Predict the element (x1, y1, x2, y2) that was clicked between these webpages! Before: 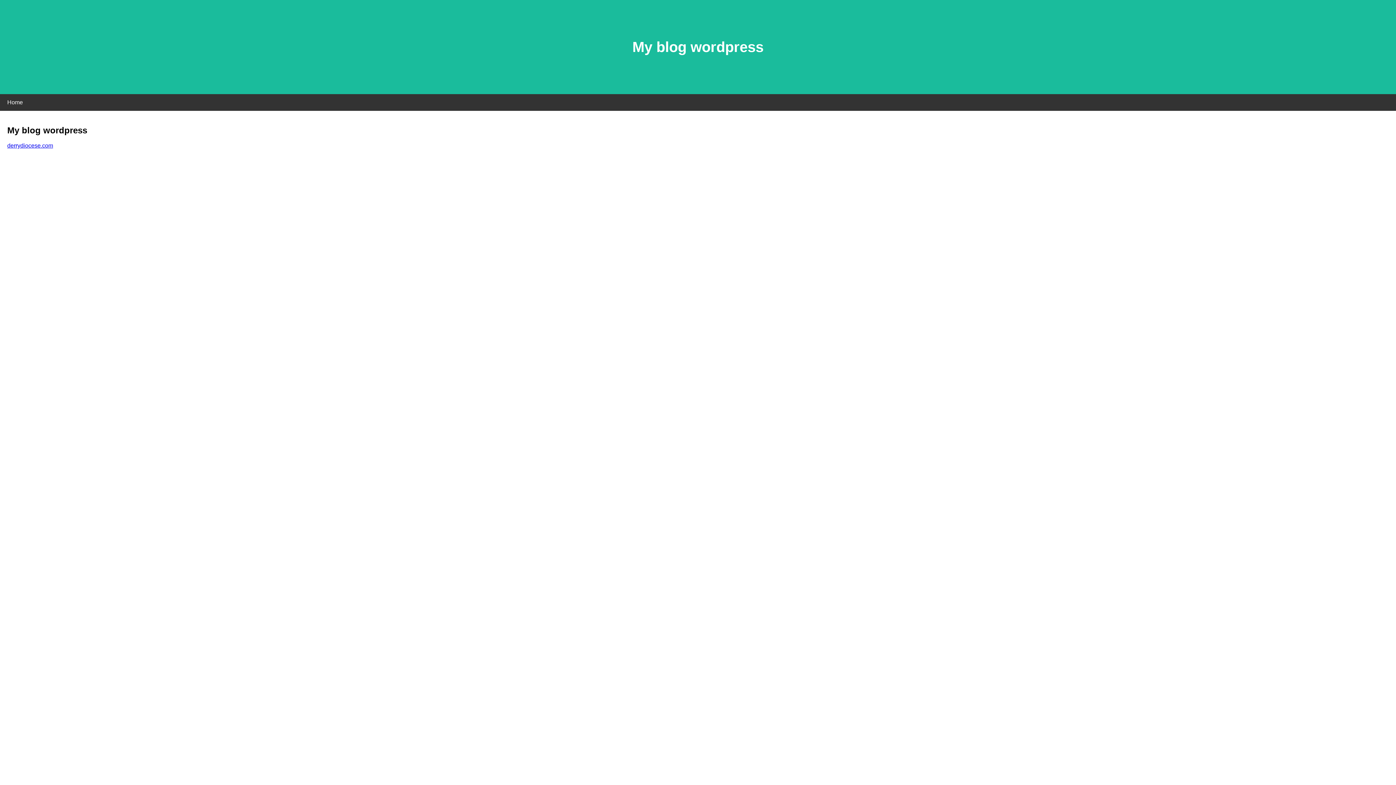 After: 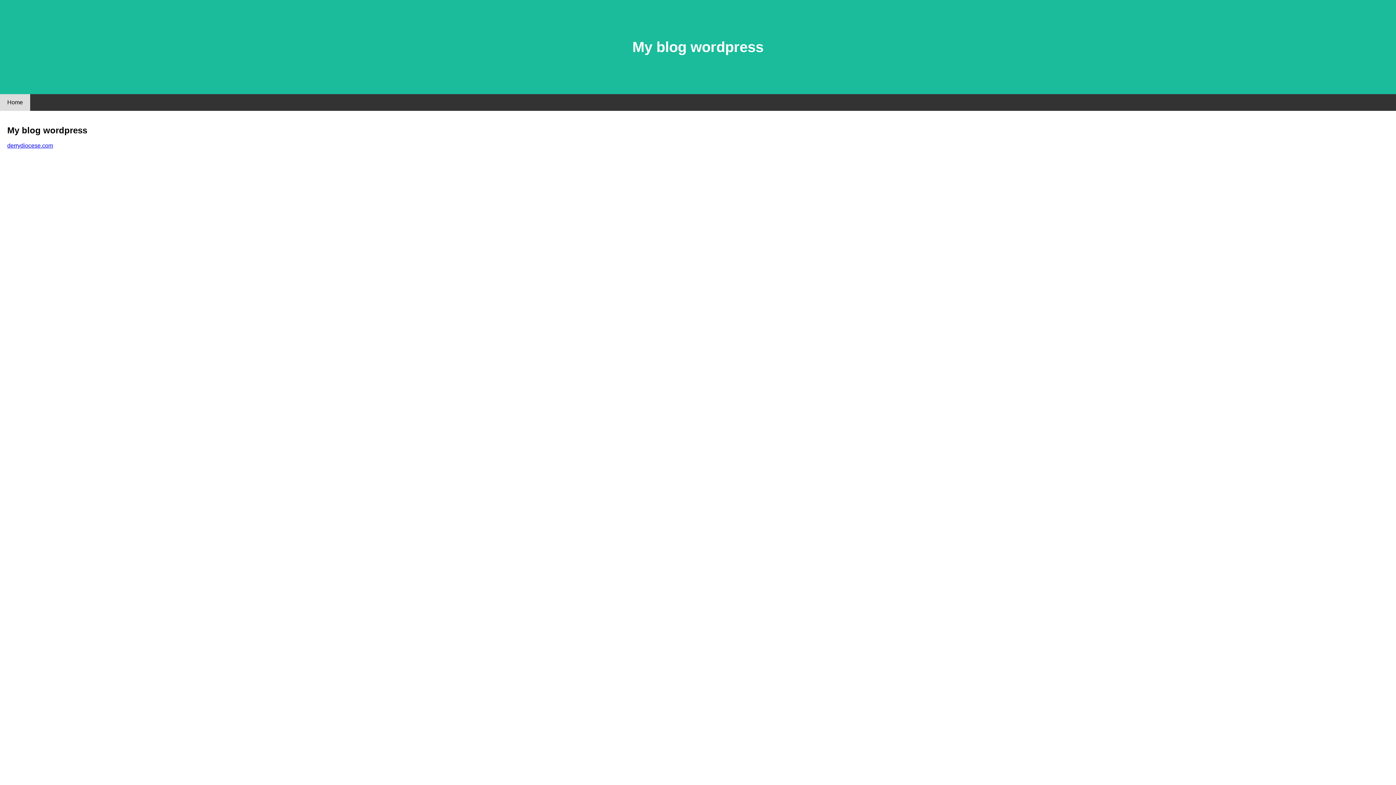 Action: bbox: (0, 94, 30, 110) label: Home